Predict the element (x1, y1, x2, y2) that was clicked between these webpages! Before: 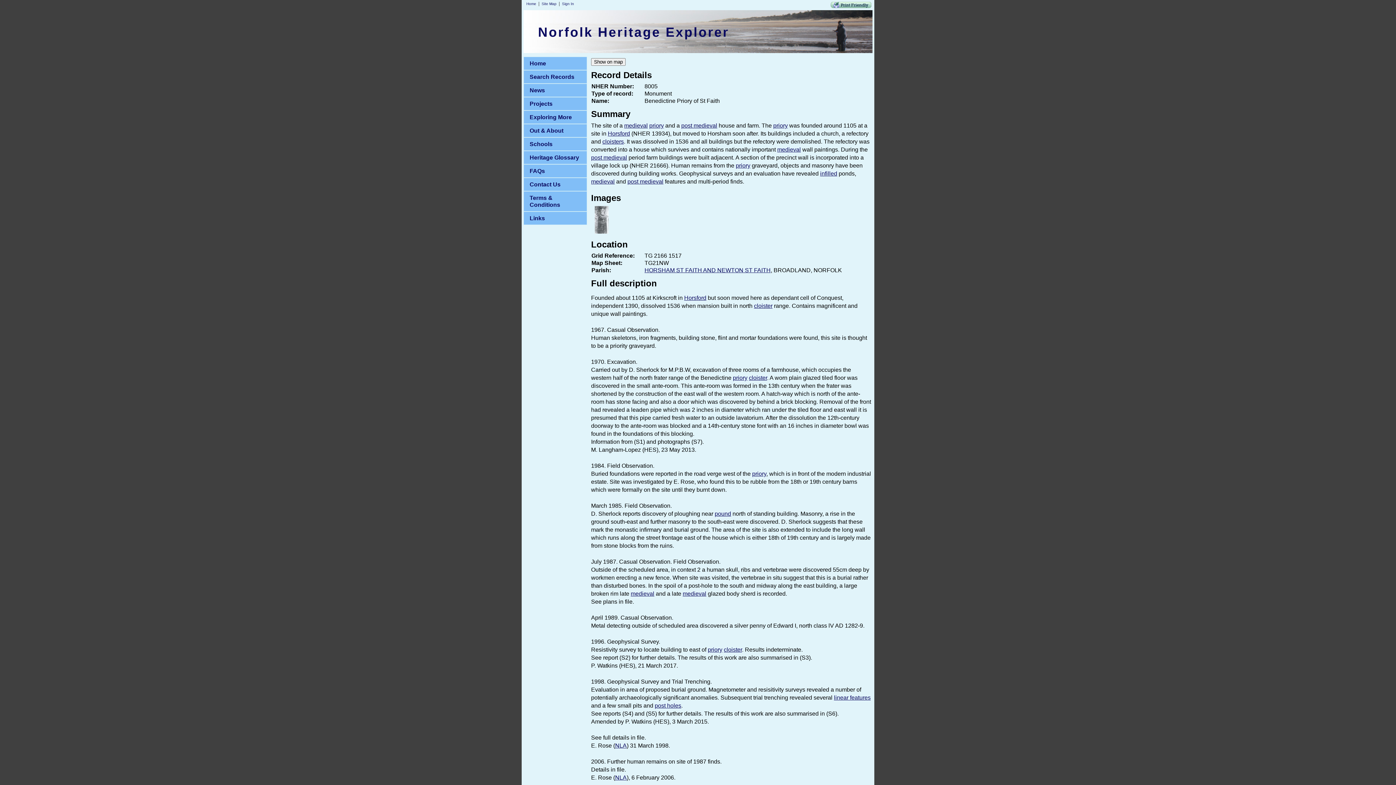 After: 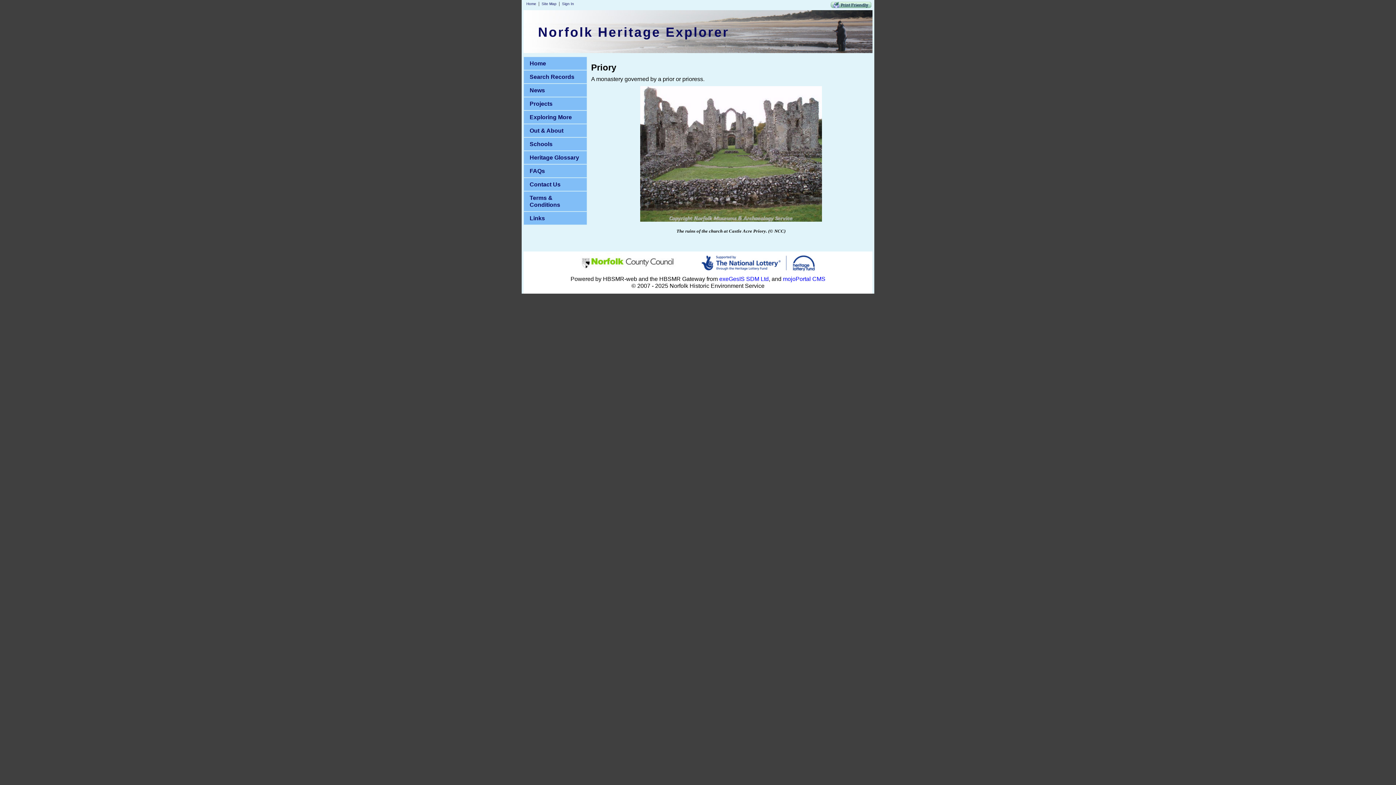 Action: label: priory bbox: (752, 470, 766, 477)